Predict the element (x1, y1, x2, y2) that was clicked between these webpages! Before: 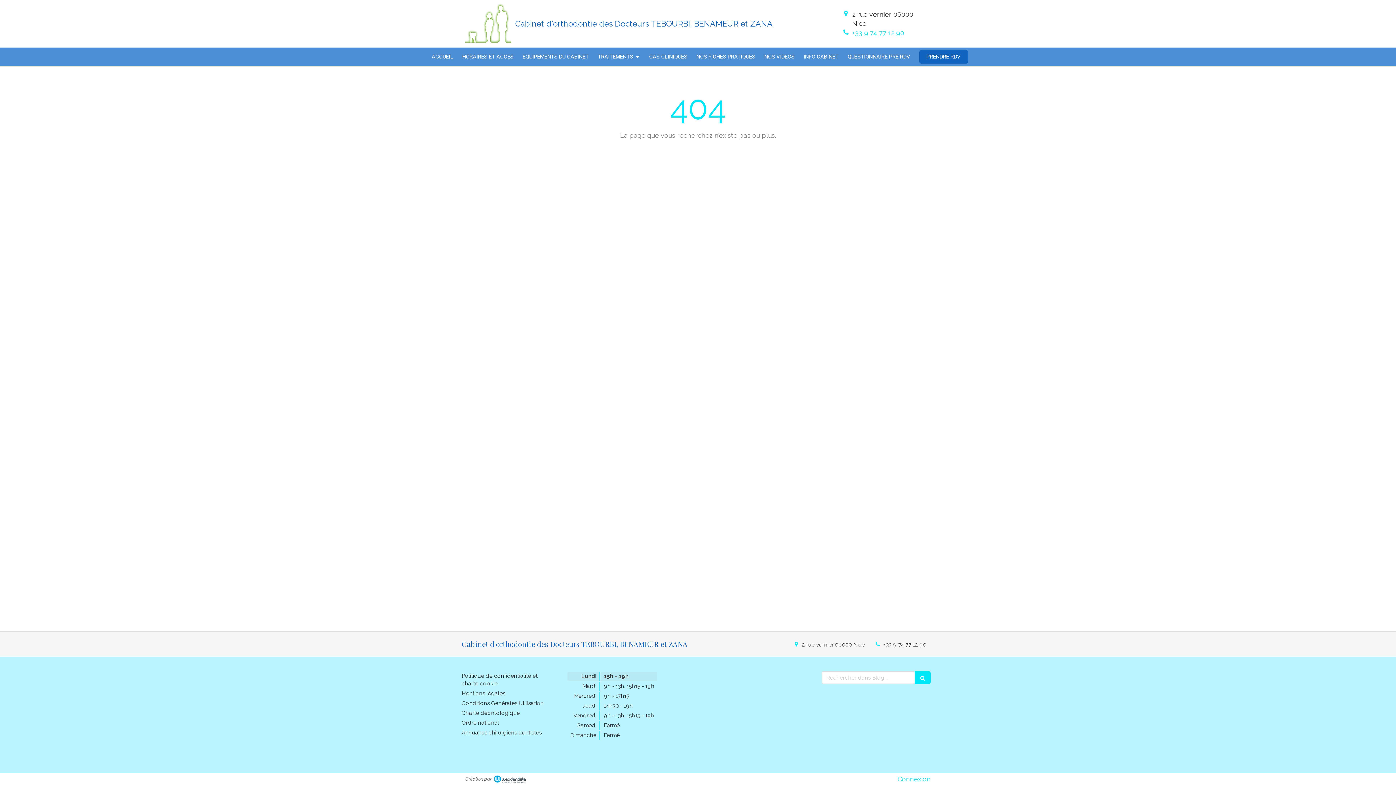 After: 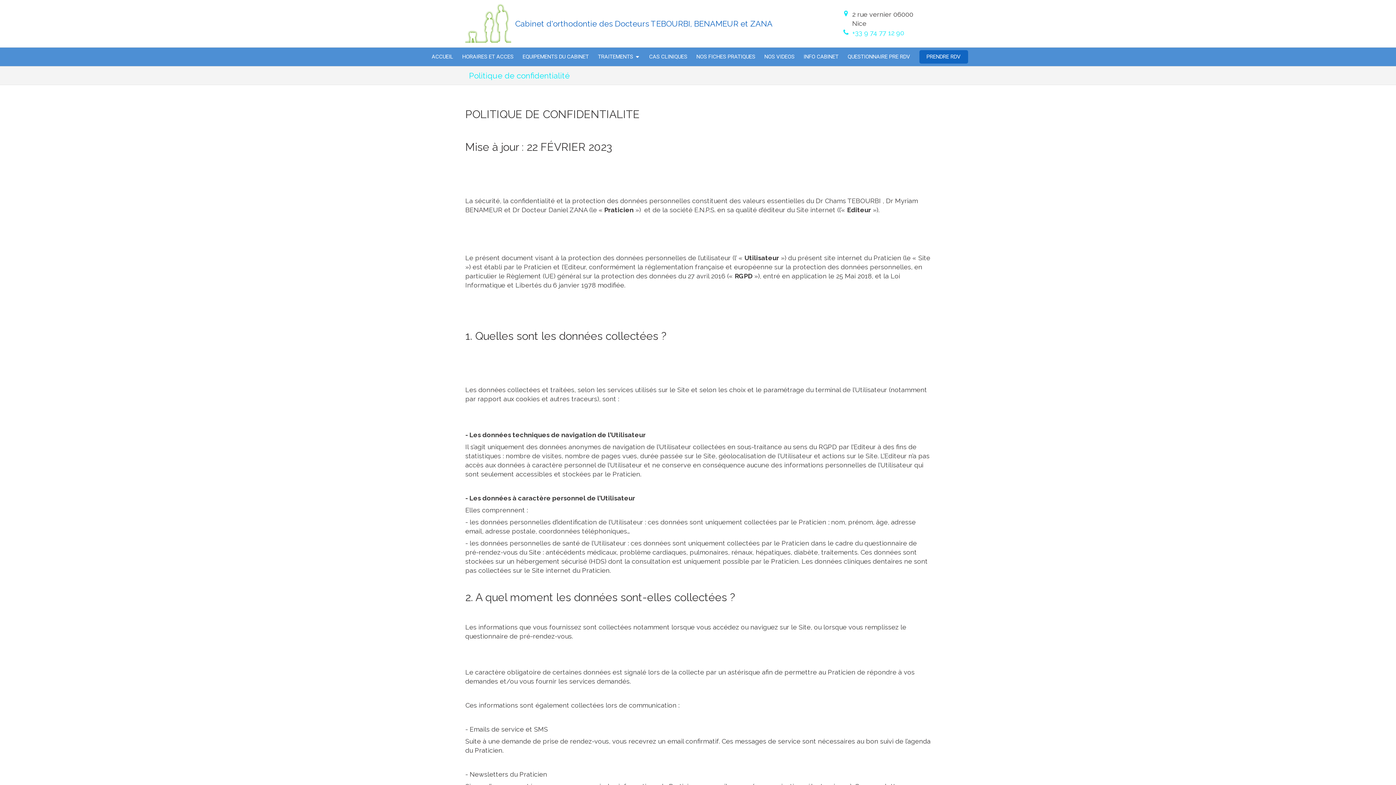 Action: label: Politique de confidentialité et charte cookie bbox: (461, 673, 553, 679)